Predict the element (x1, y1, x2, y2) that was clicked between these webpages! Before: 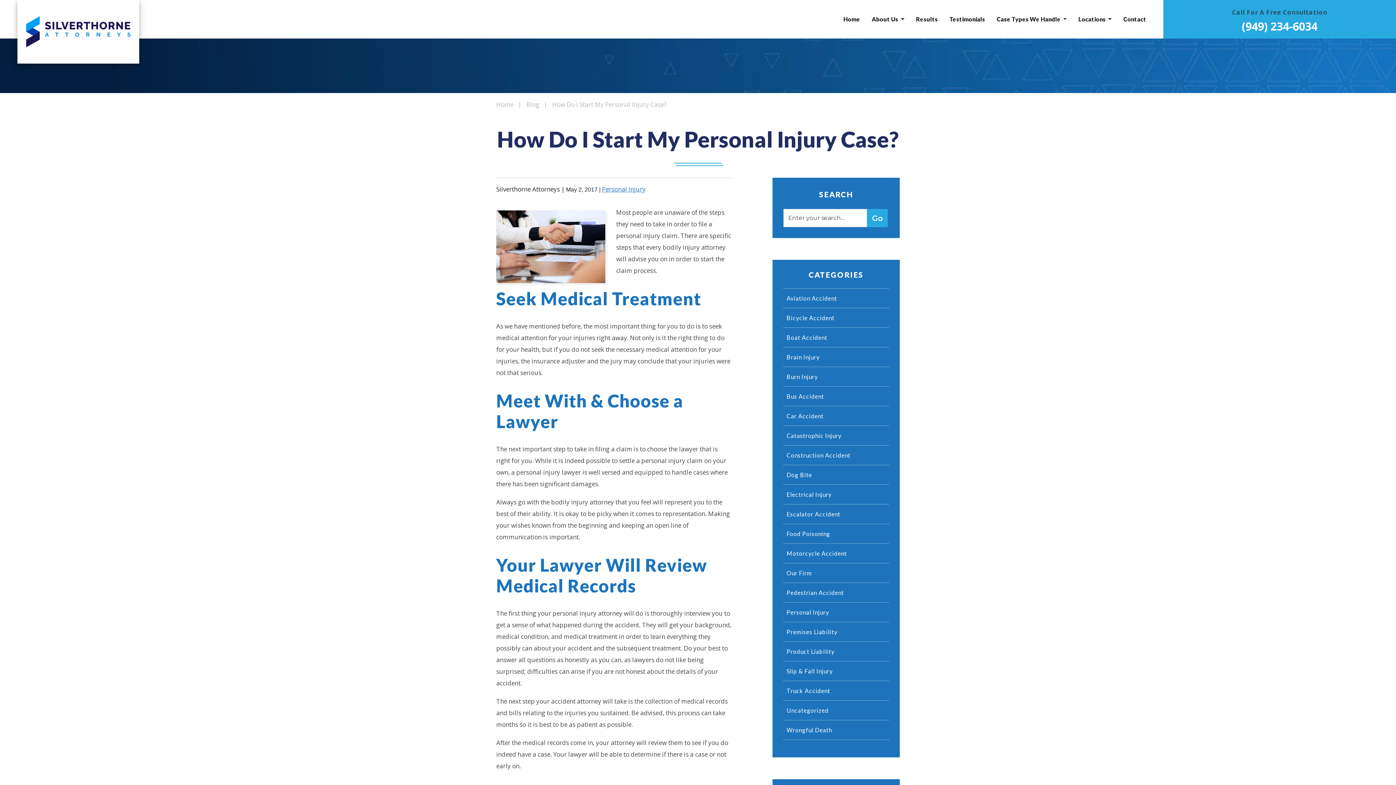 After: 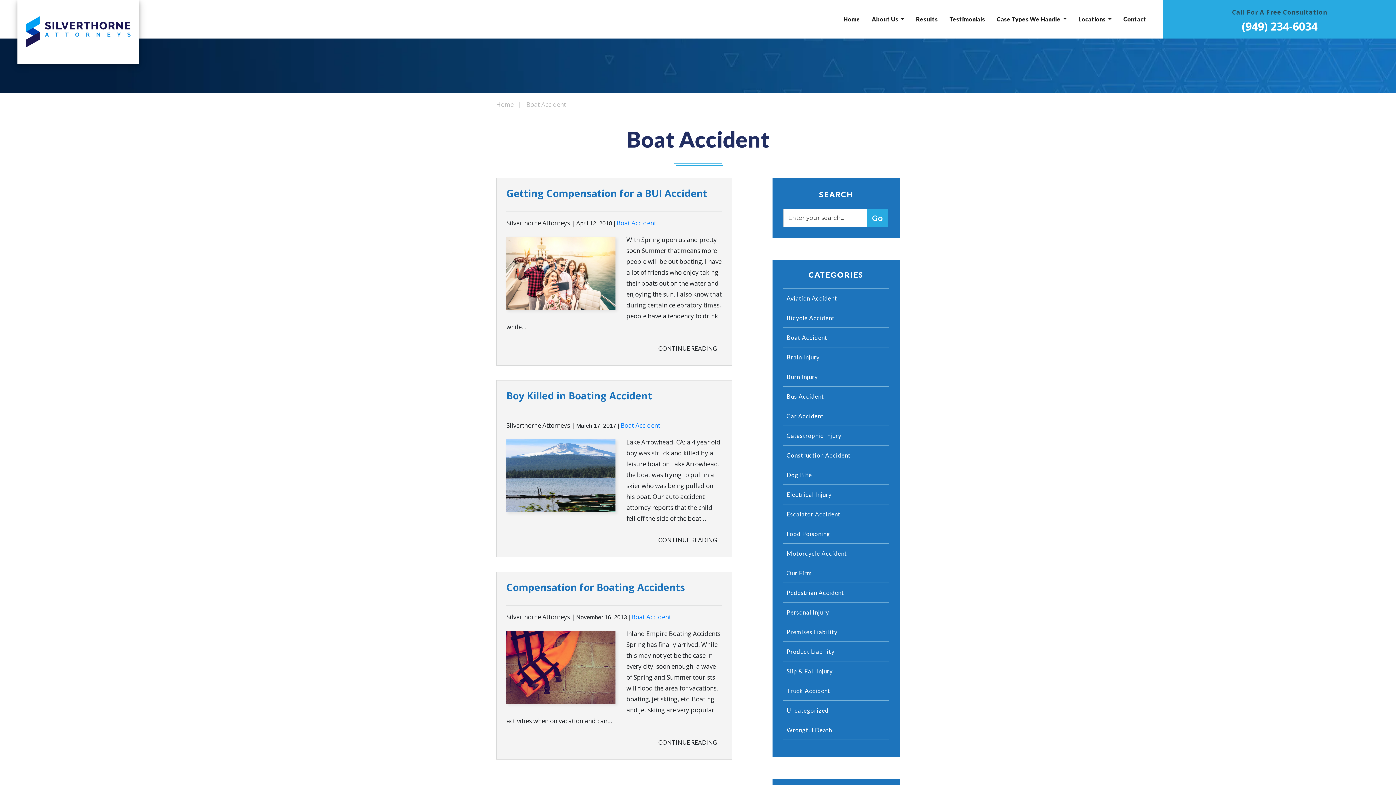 Action: label: Boat Accident bbox: (783, 327, 889, 347)